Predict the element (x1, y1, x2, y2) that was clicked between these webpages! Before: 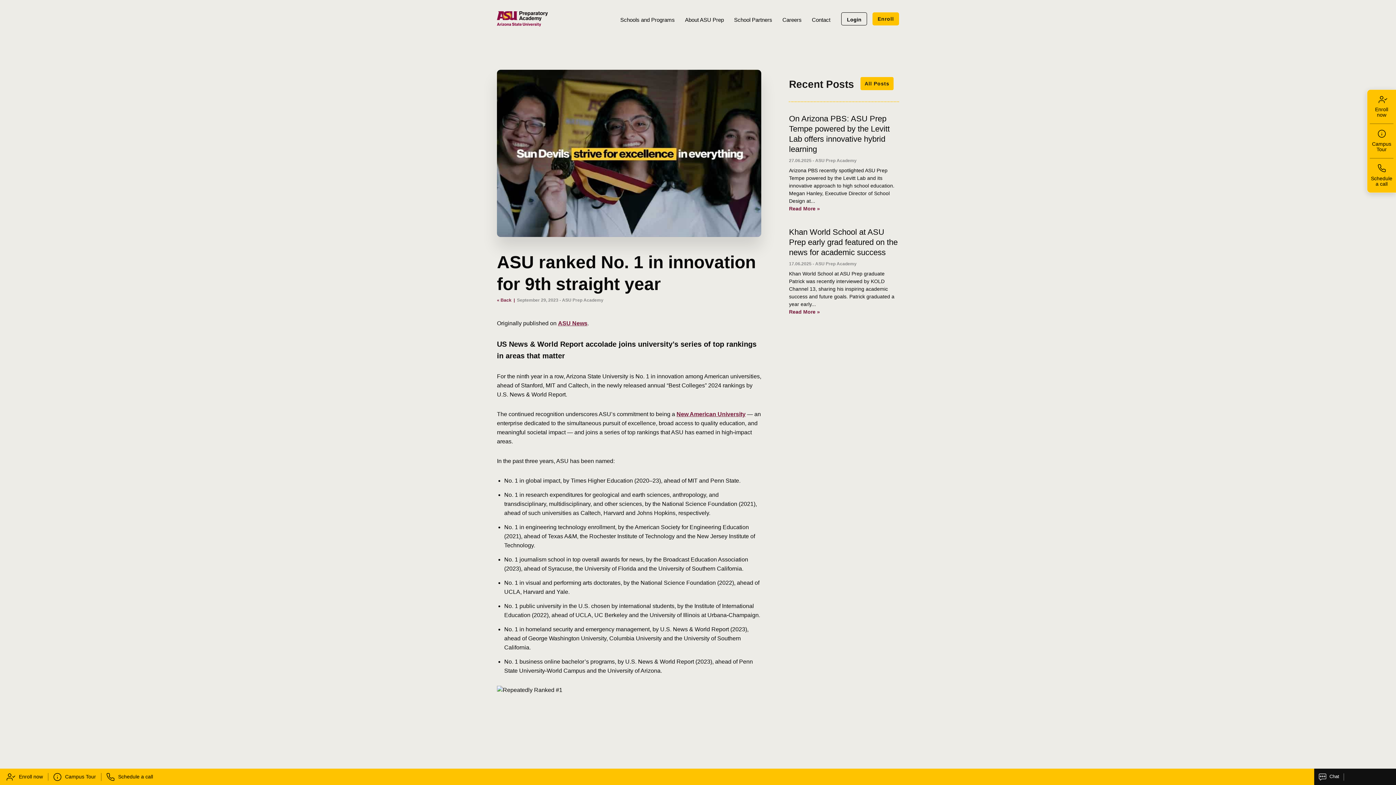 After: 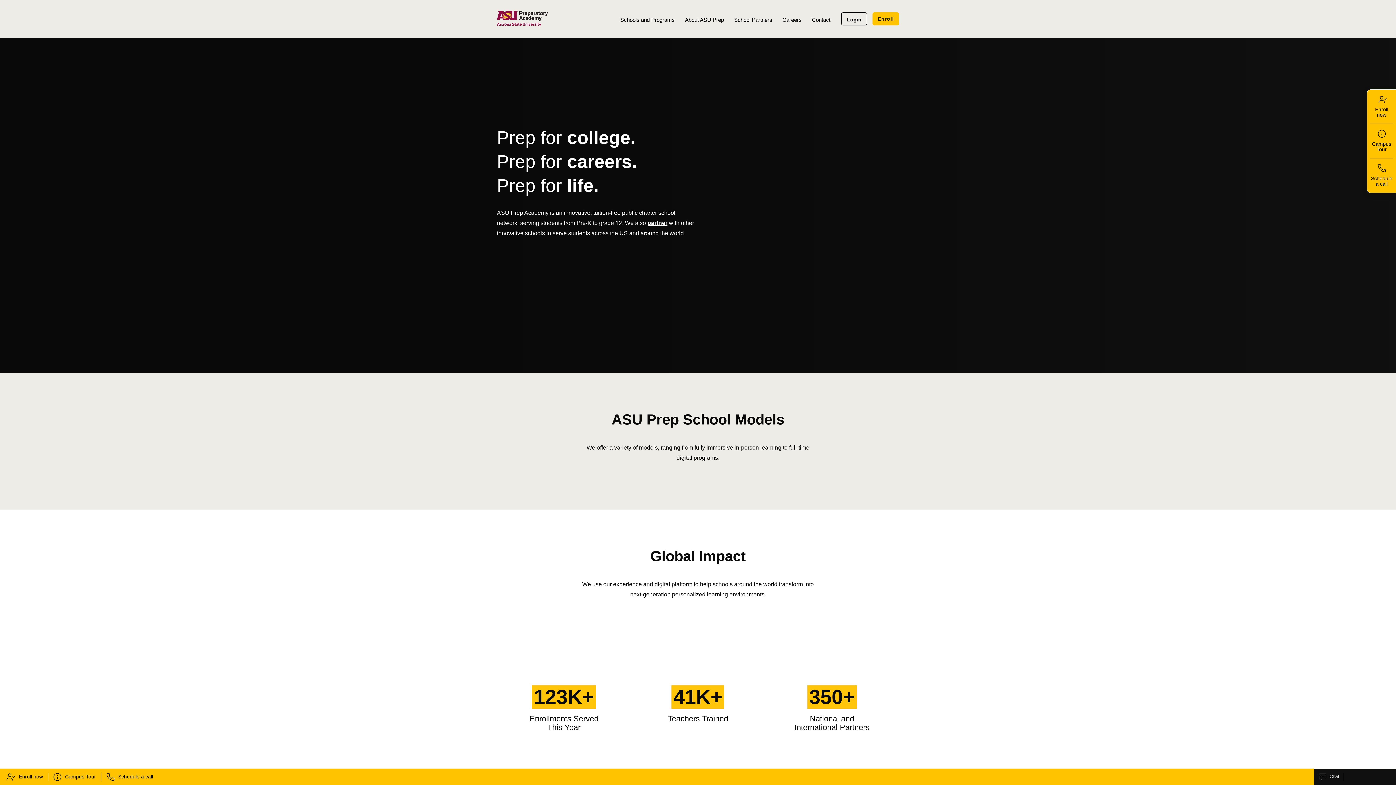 Action: label: « Back bbox: (497, 297, 511, 302)